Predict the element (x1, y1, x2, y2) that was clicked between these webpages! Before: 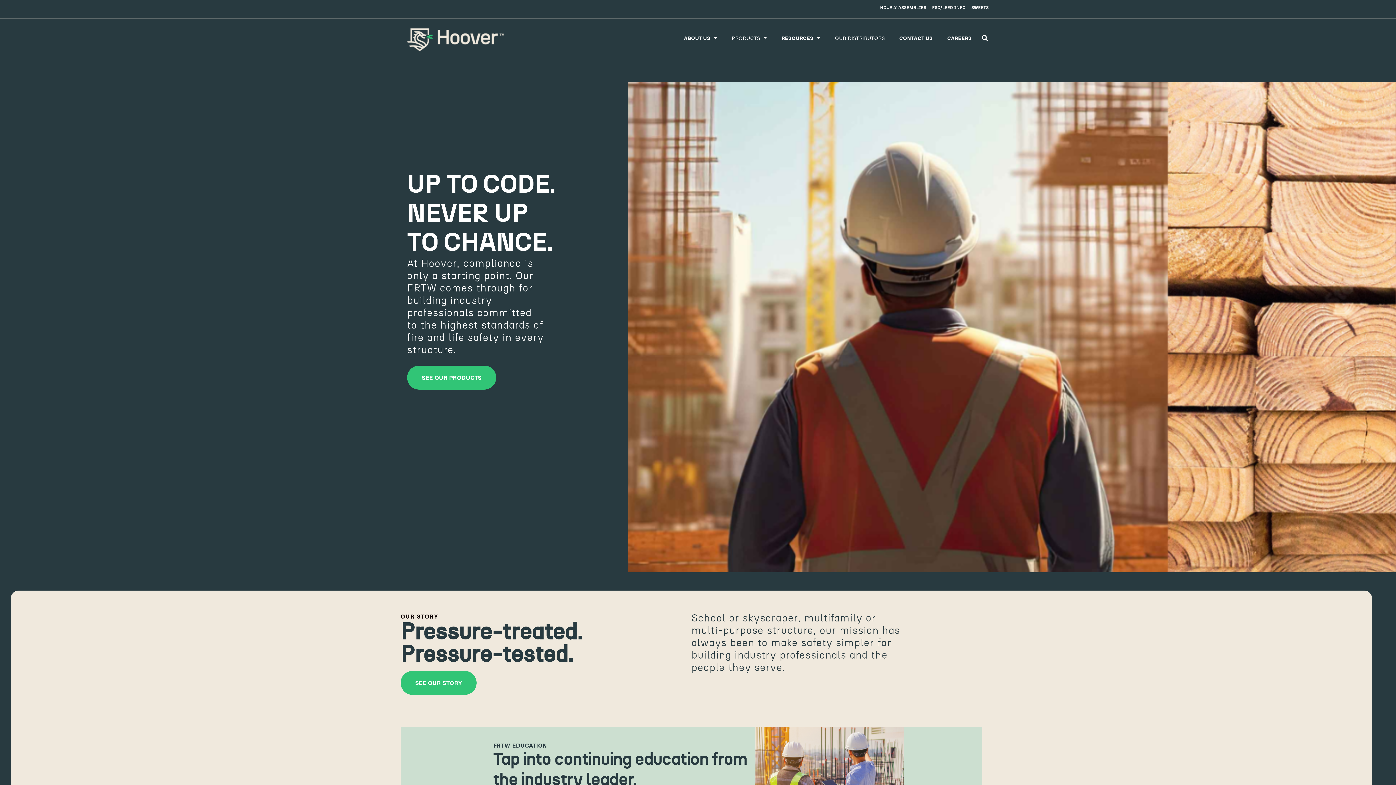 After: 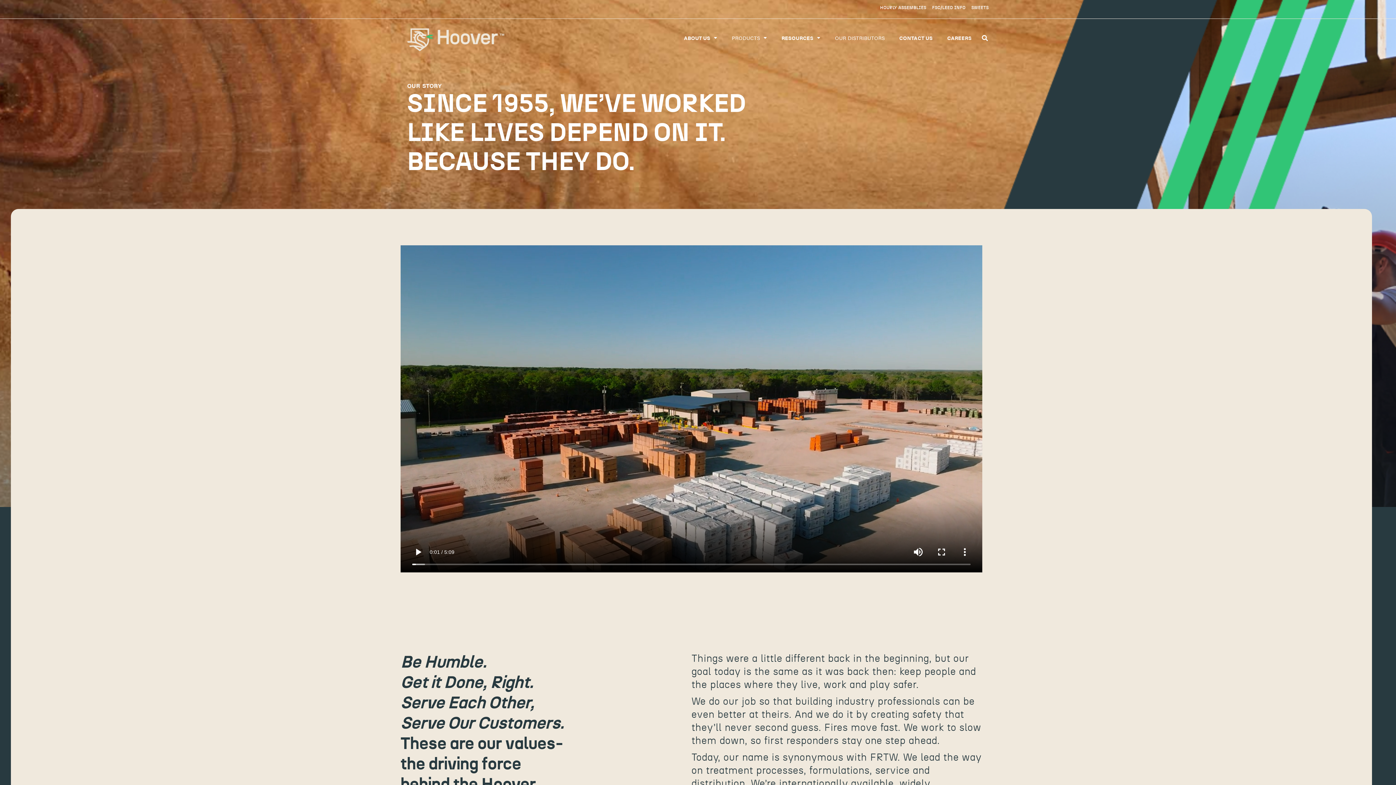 Action: bbox: (400, 671, 476, 695) label: SEE OUR STORY